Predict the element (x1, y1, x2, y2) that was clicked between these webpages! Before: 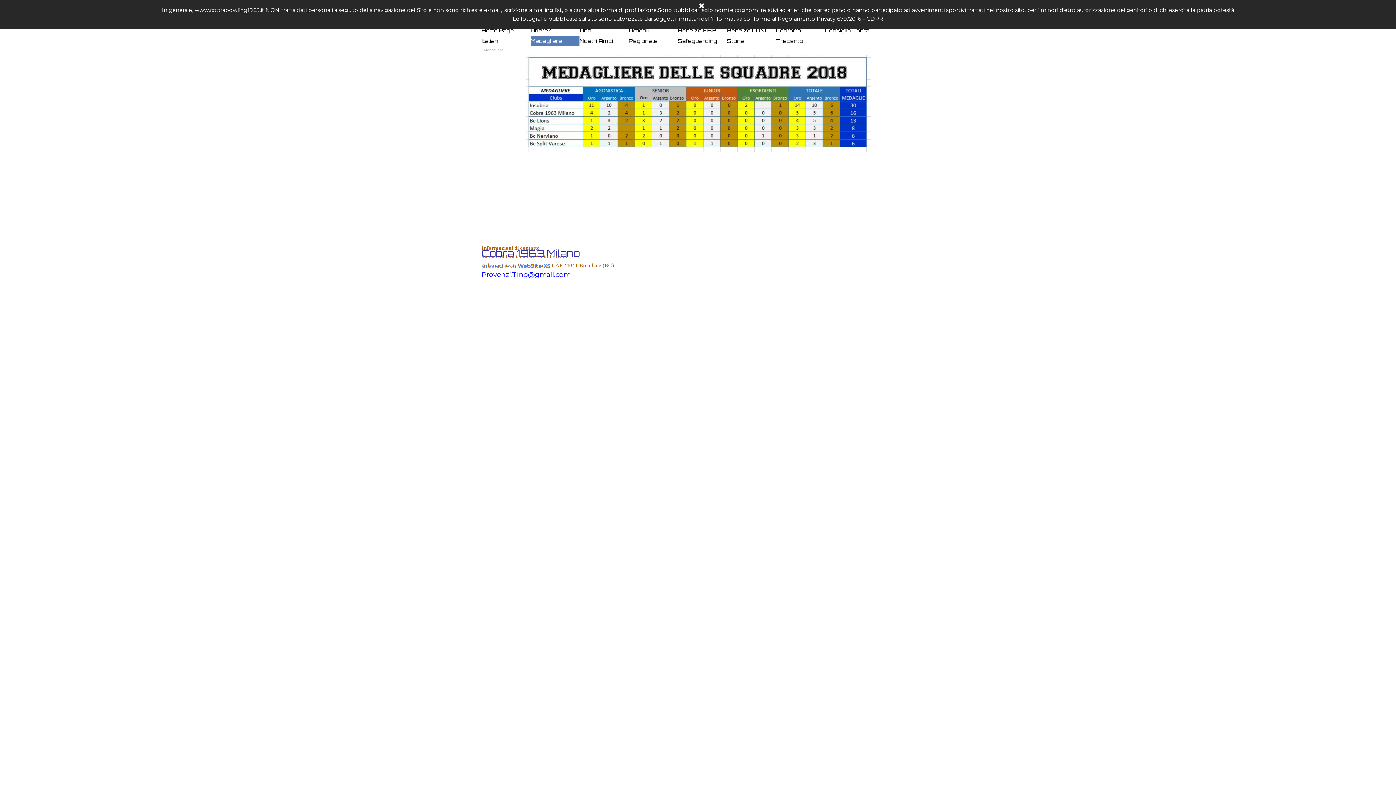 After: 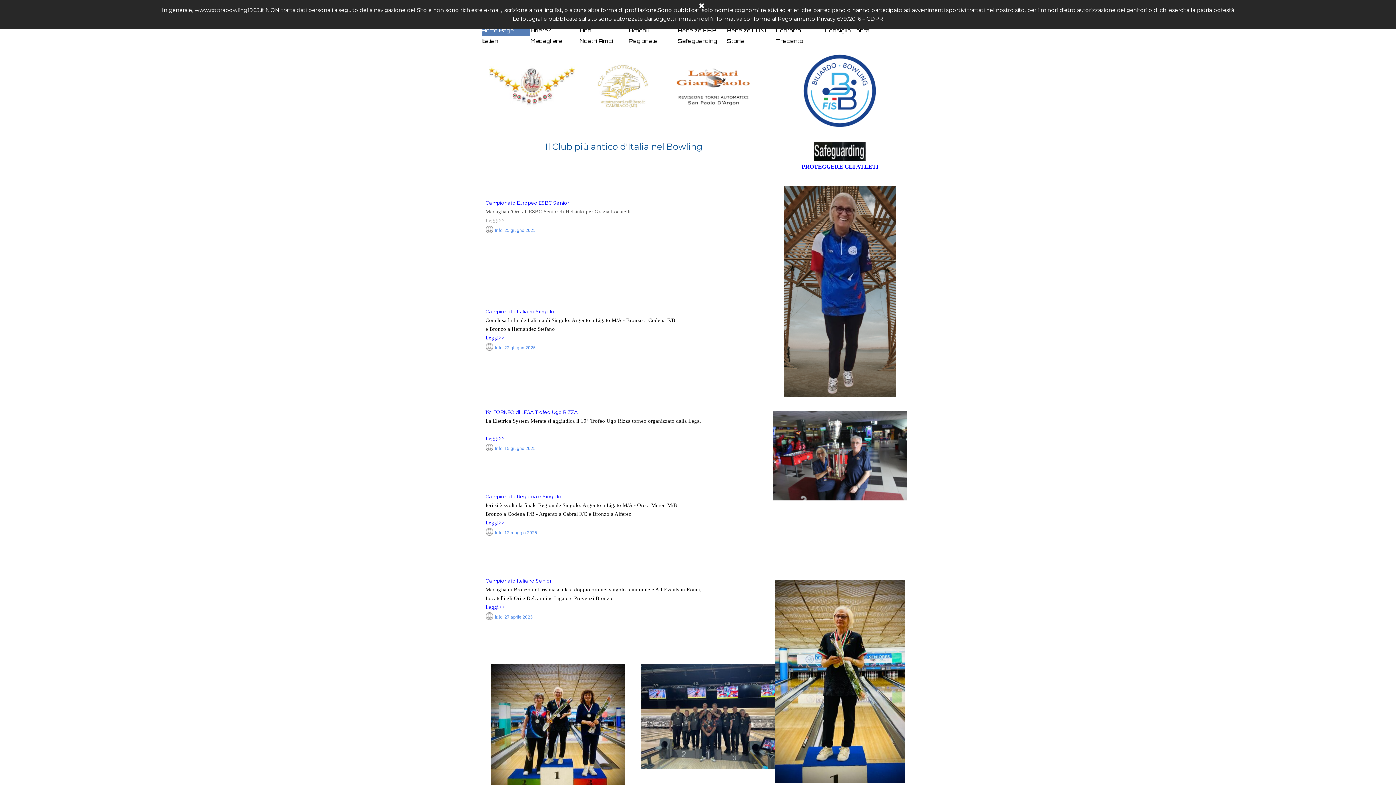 Action: bbox: (481, 25, 530, 35) label: Home Page